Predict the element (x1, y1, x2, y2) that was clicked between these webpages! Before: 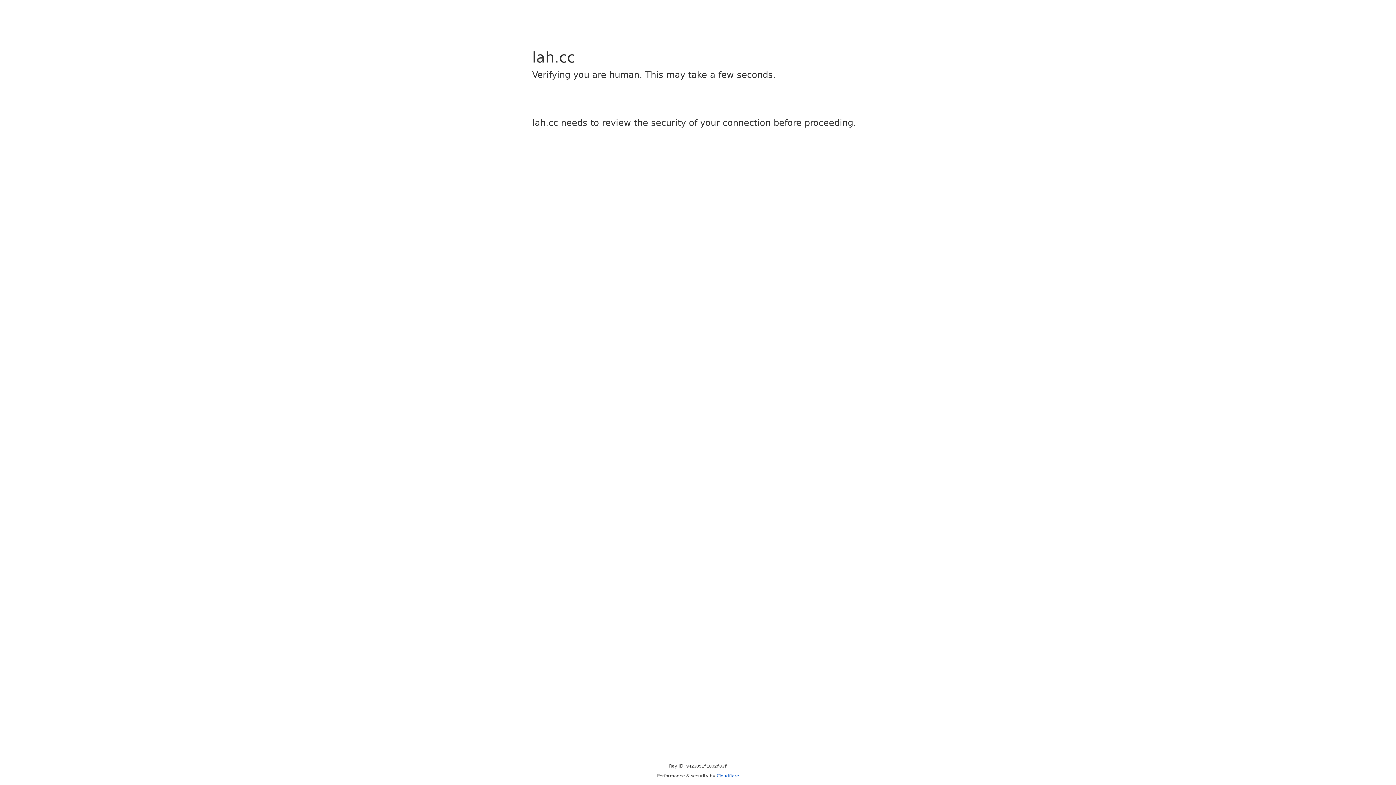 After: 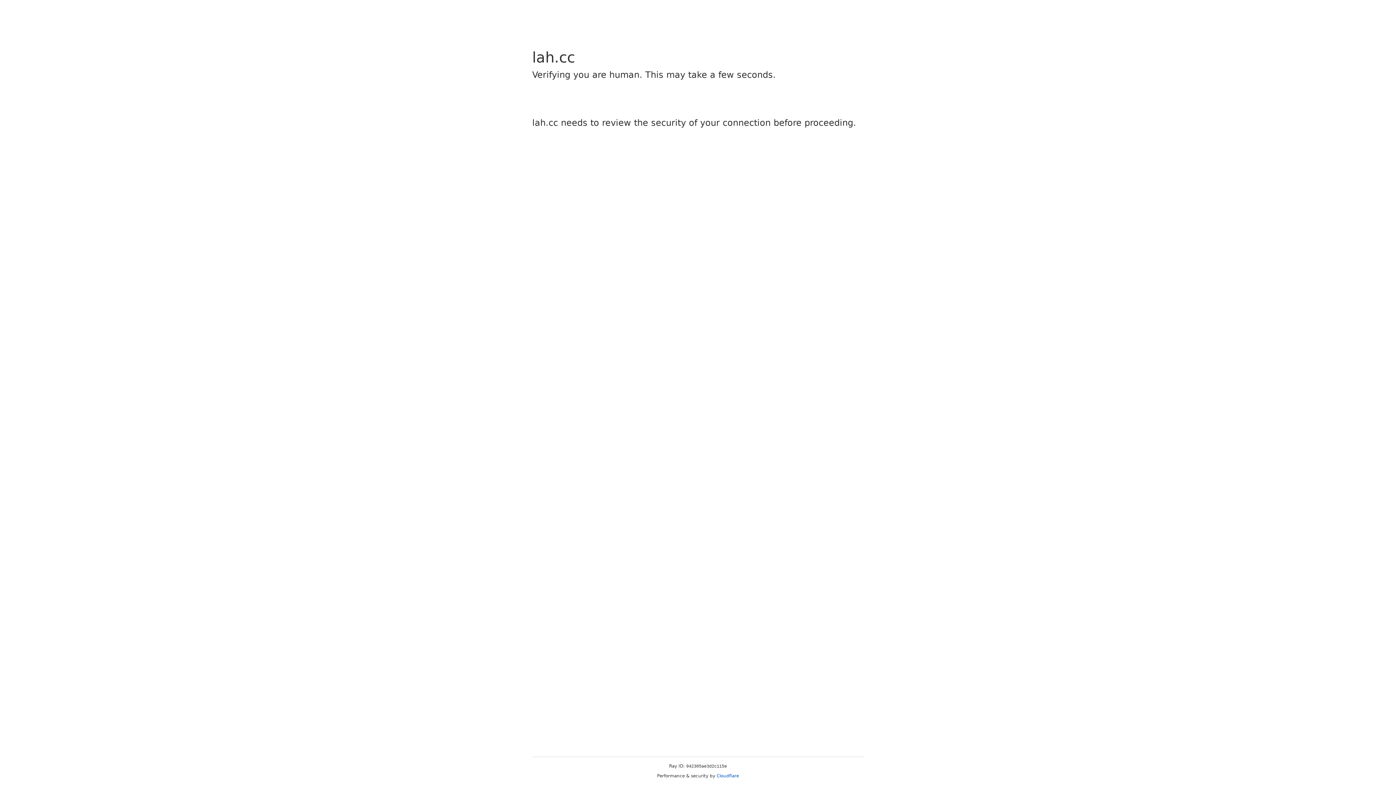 Action: label: Cloudflare bbox: (716, 773, 739, 778)